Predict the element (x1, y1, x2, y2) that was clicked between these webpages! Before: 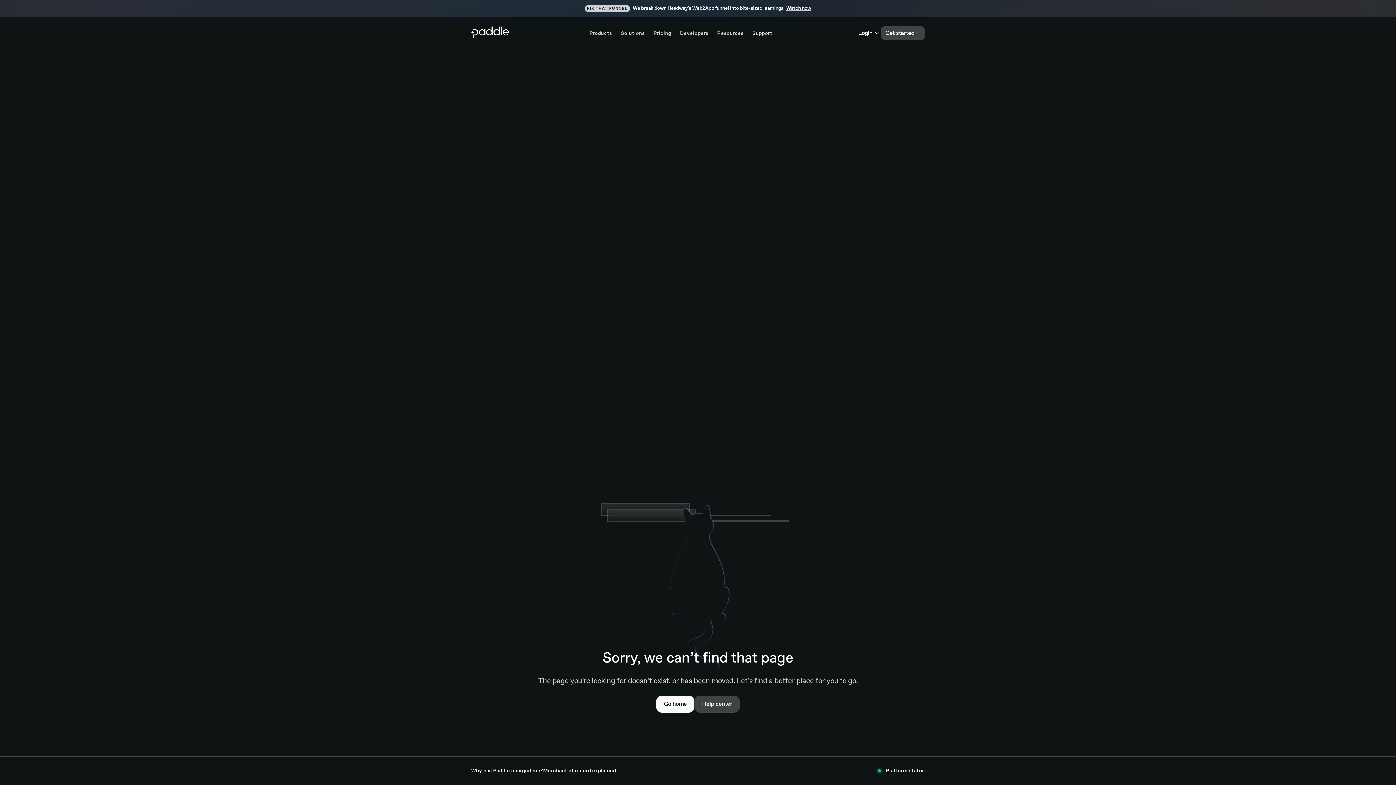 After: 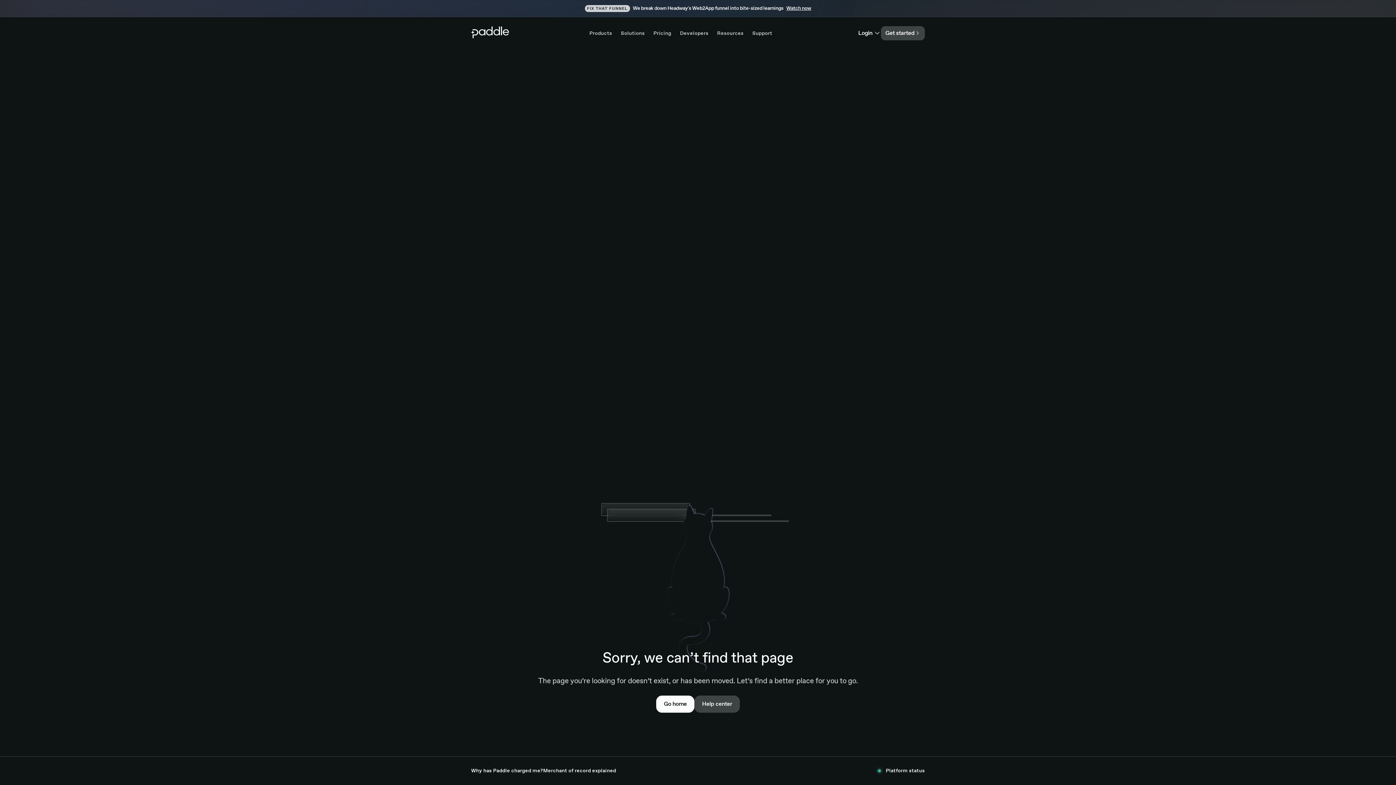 Action: label:  Platform status bbox: (878, 768, 925, 773)